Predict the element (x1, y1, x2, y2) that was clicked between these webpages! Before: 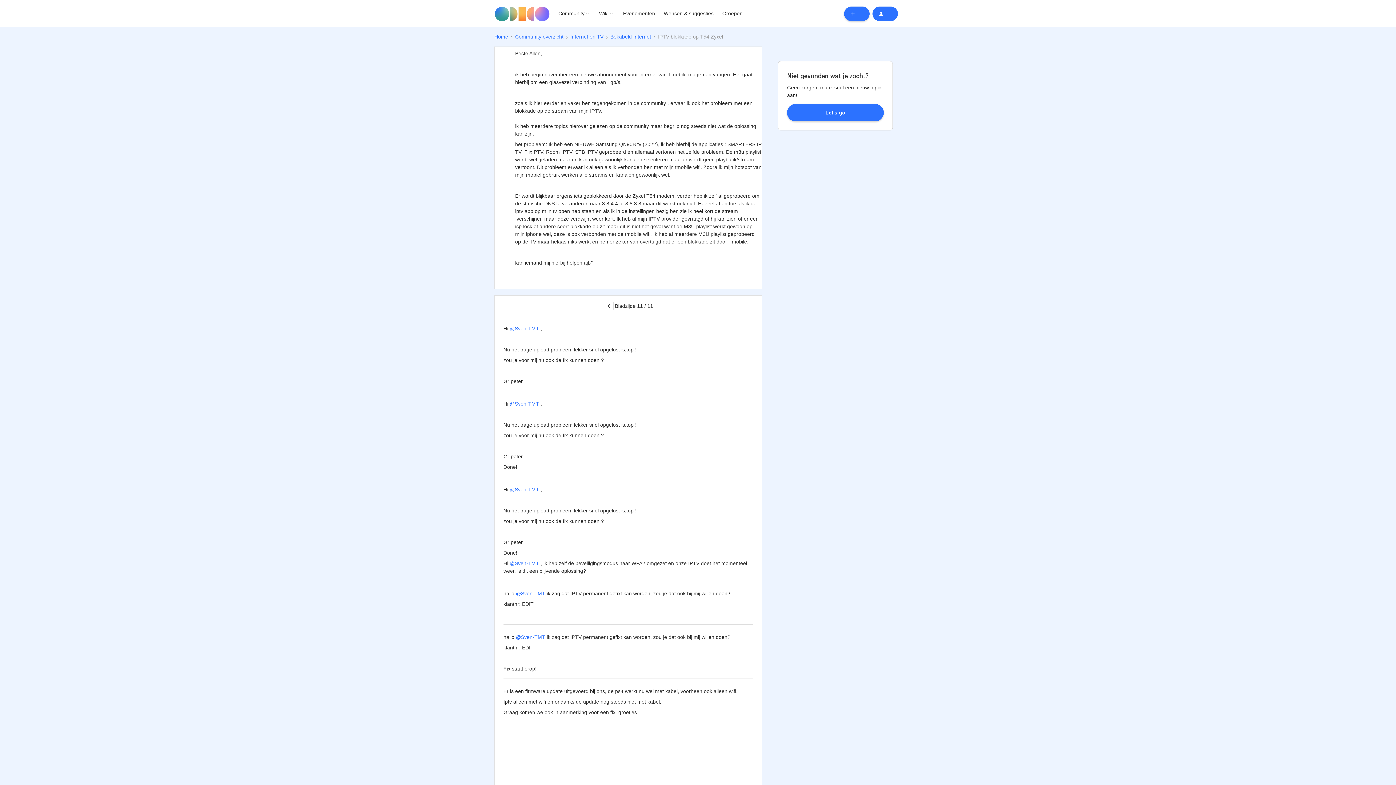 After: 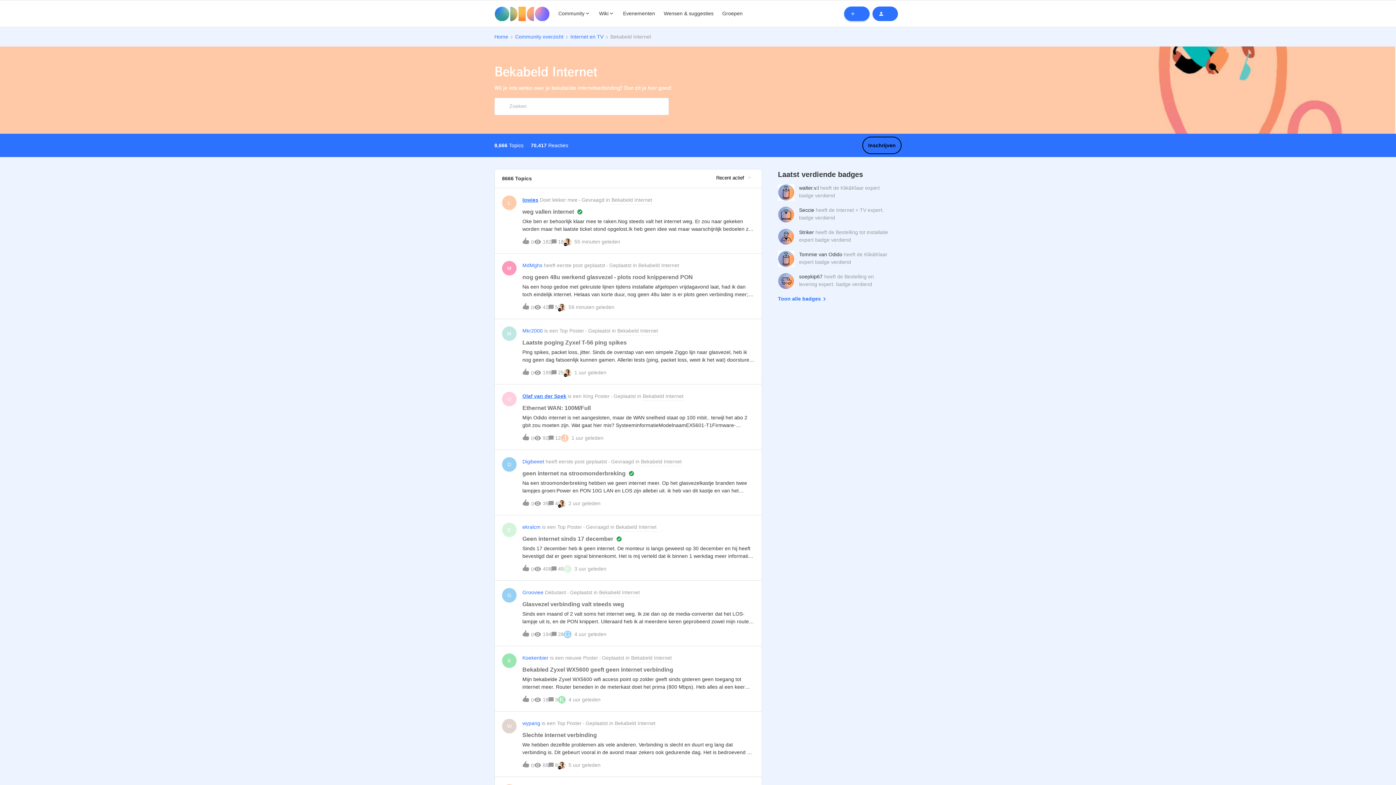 Action: bbox: (610, 33, 651, 40) label: Bekabeld Internet